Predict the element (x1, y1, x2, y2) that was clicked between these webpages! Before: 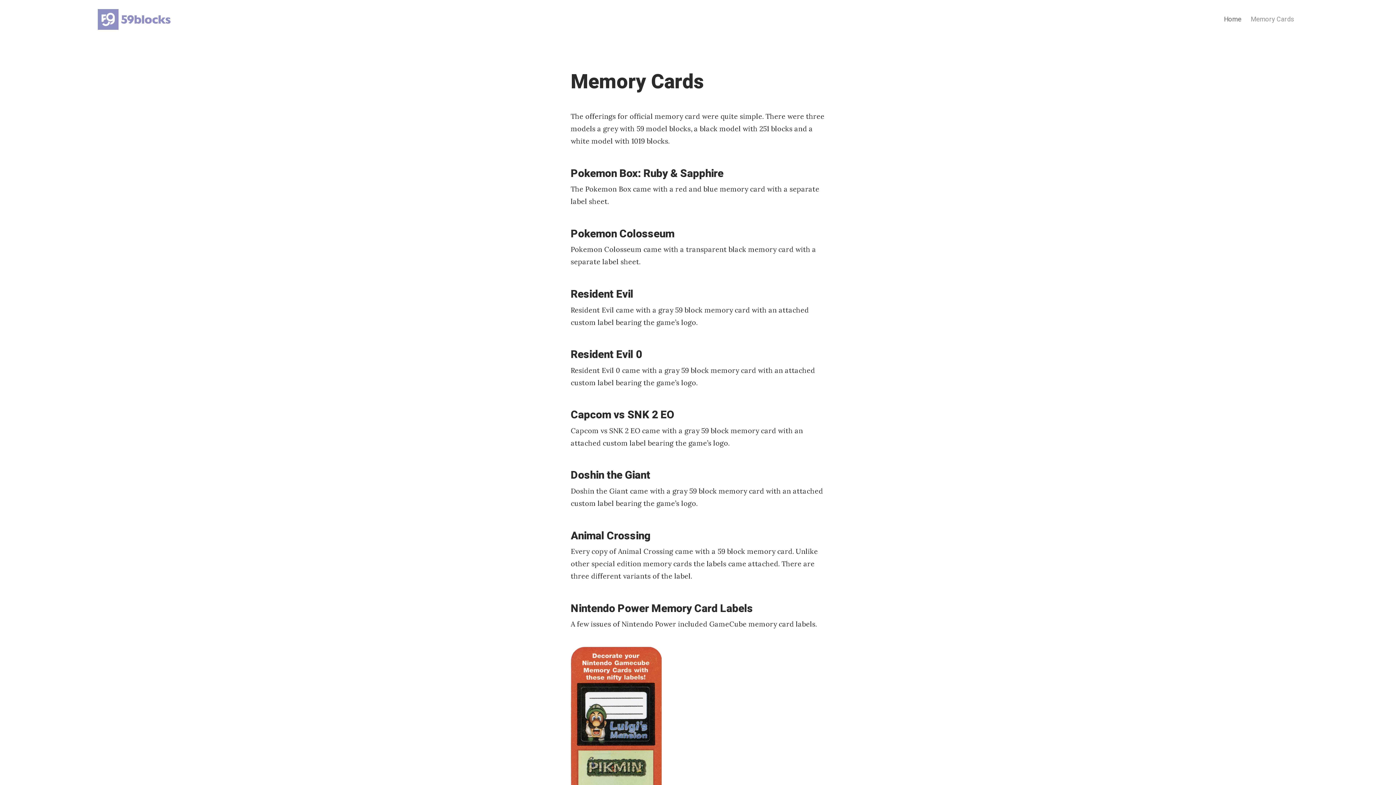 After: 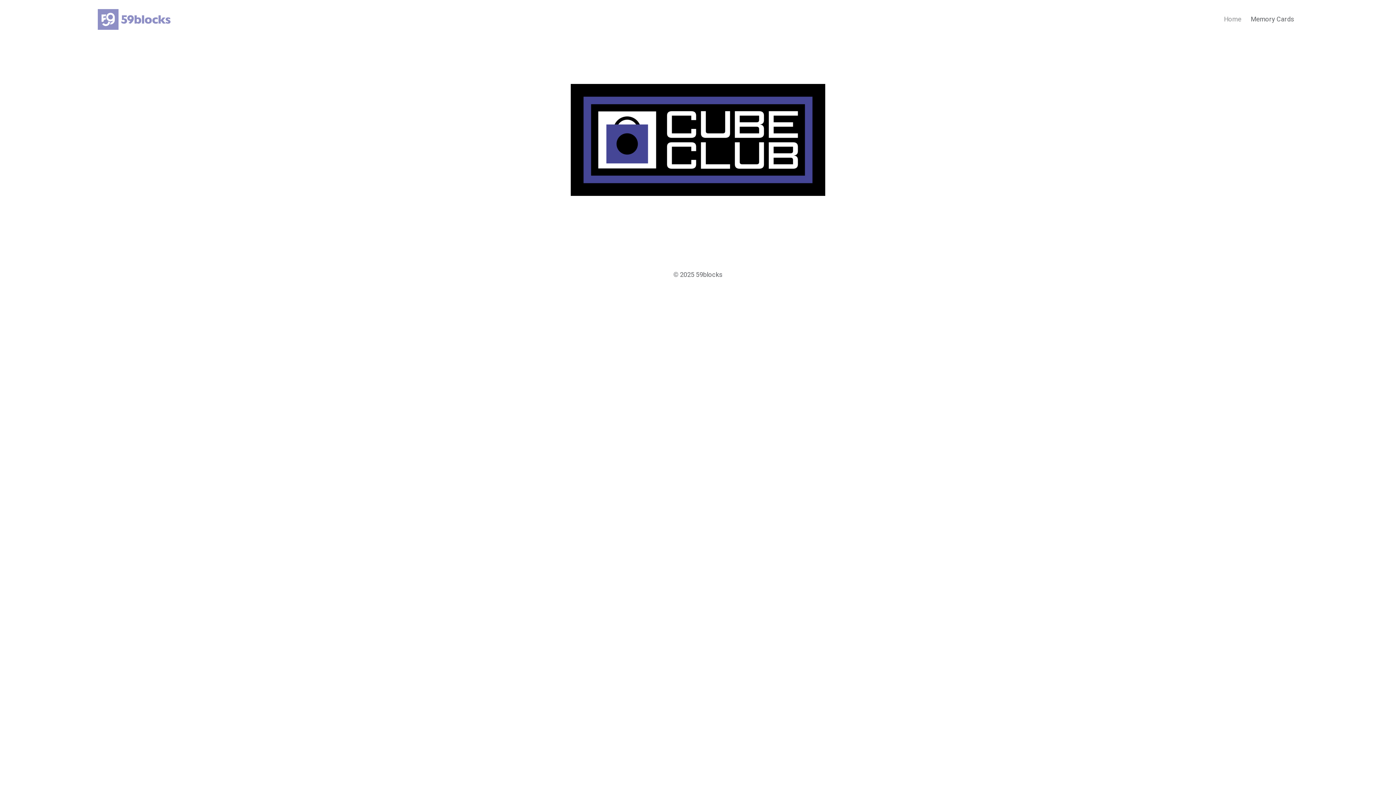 Action: bbox: (97, 9, 170, 29)